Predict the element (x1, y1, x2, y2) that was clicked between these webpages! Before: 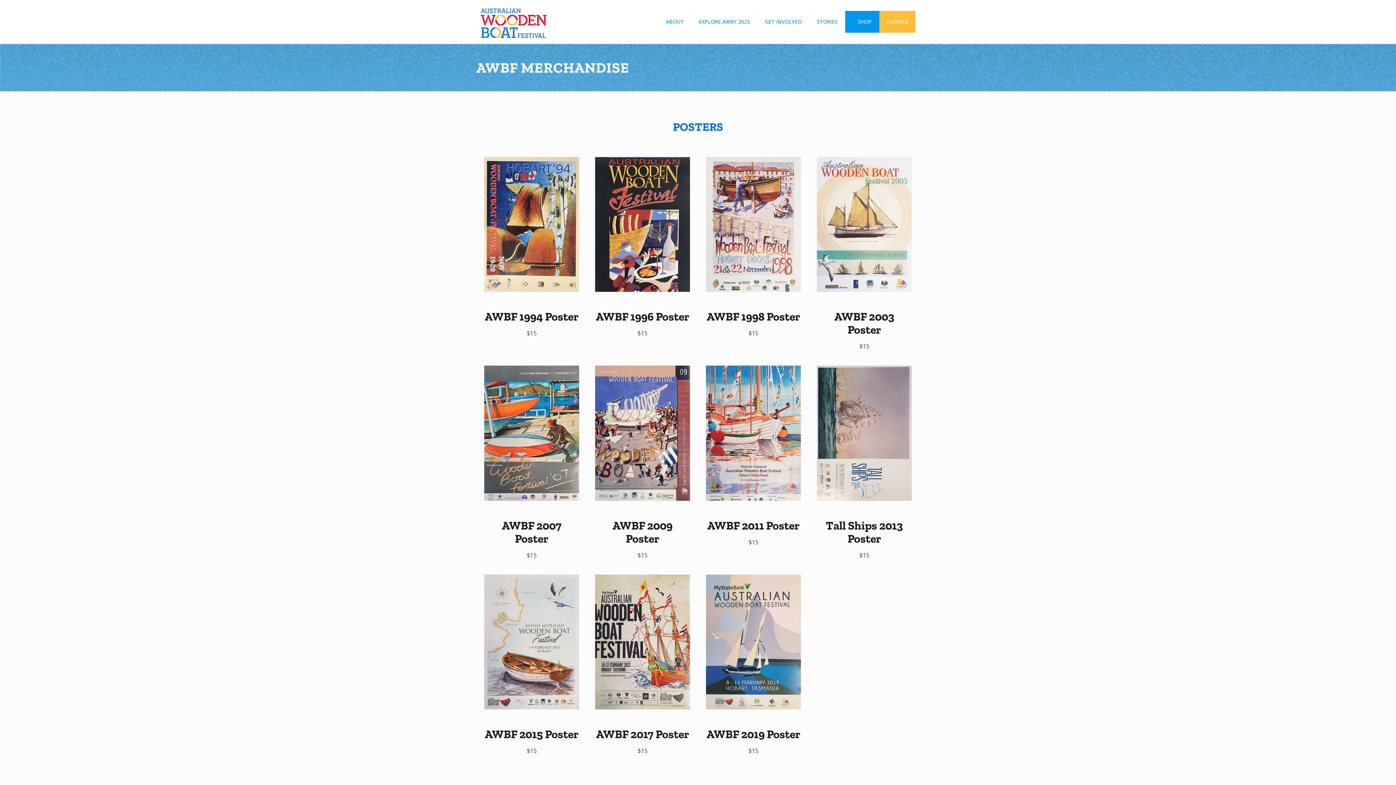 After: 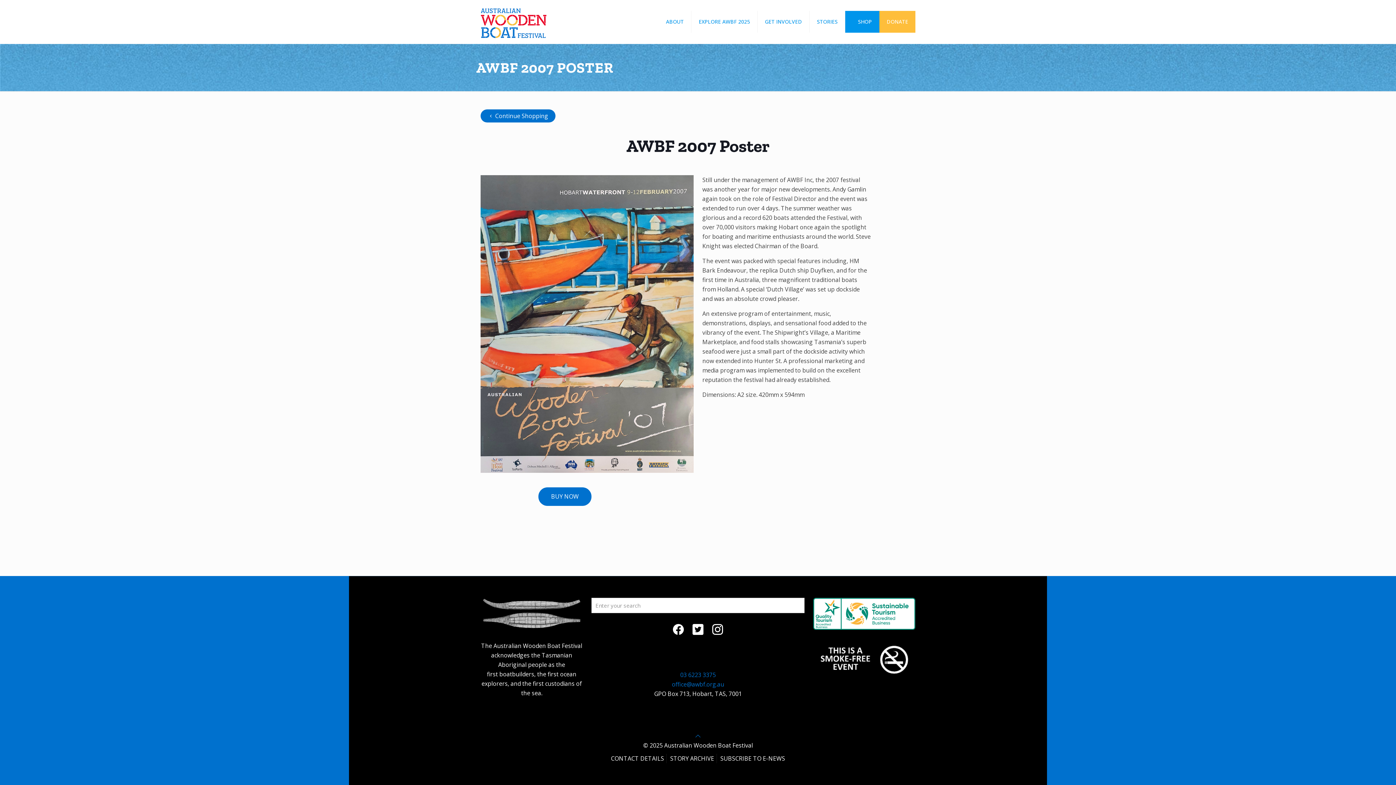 Action: label: Image with links bbox: (484, 365, 579, 501)